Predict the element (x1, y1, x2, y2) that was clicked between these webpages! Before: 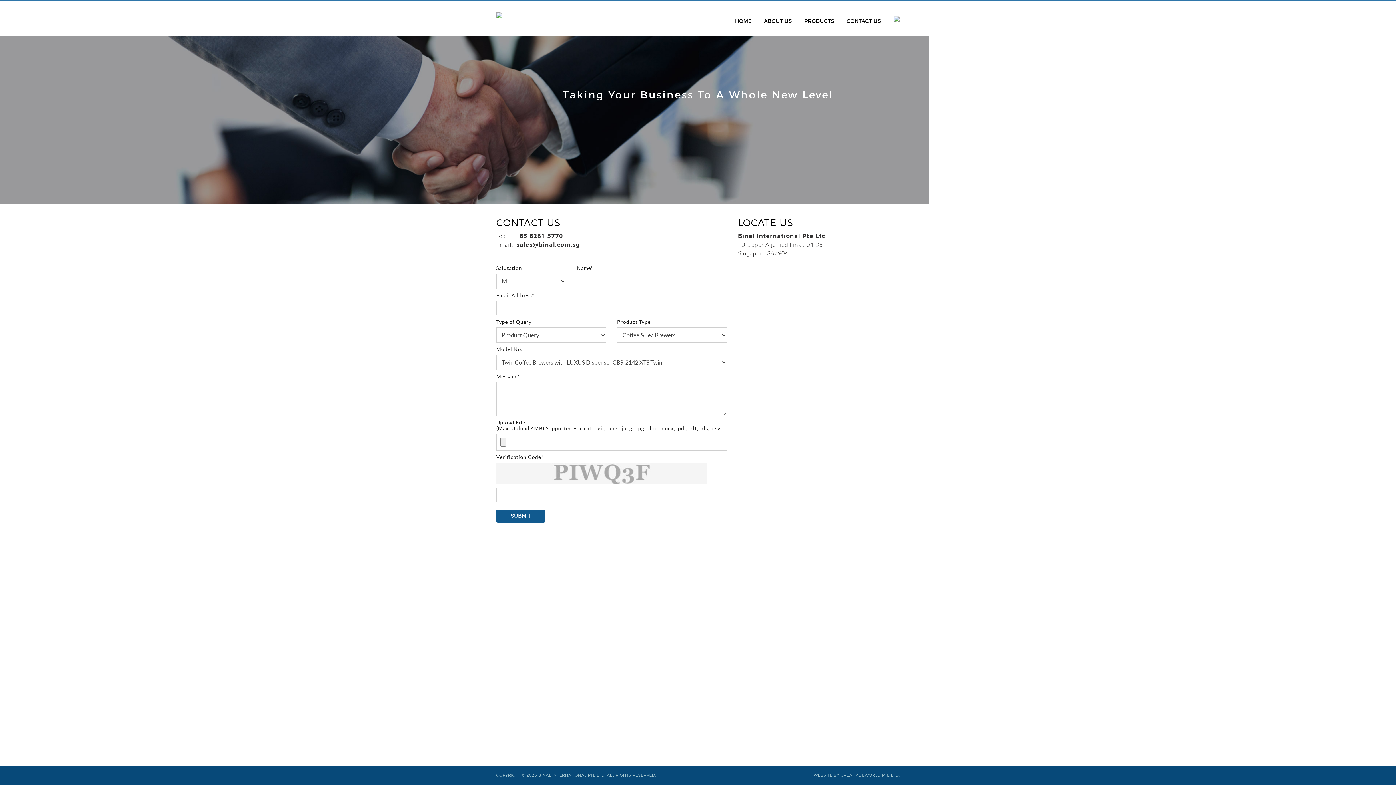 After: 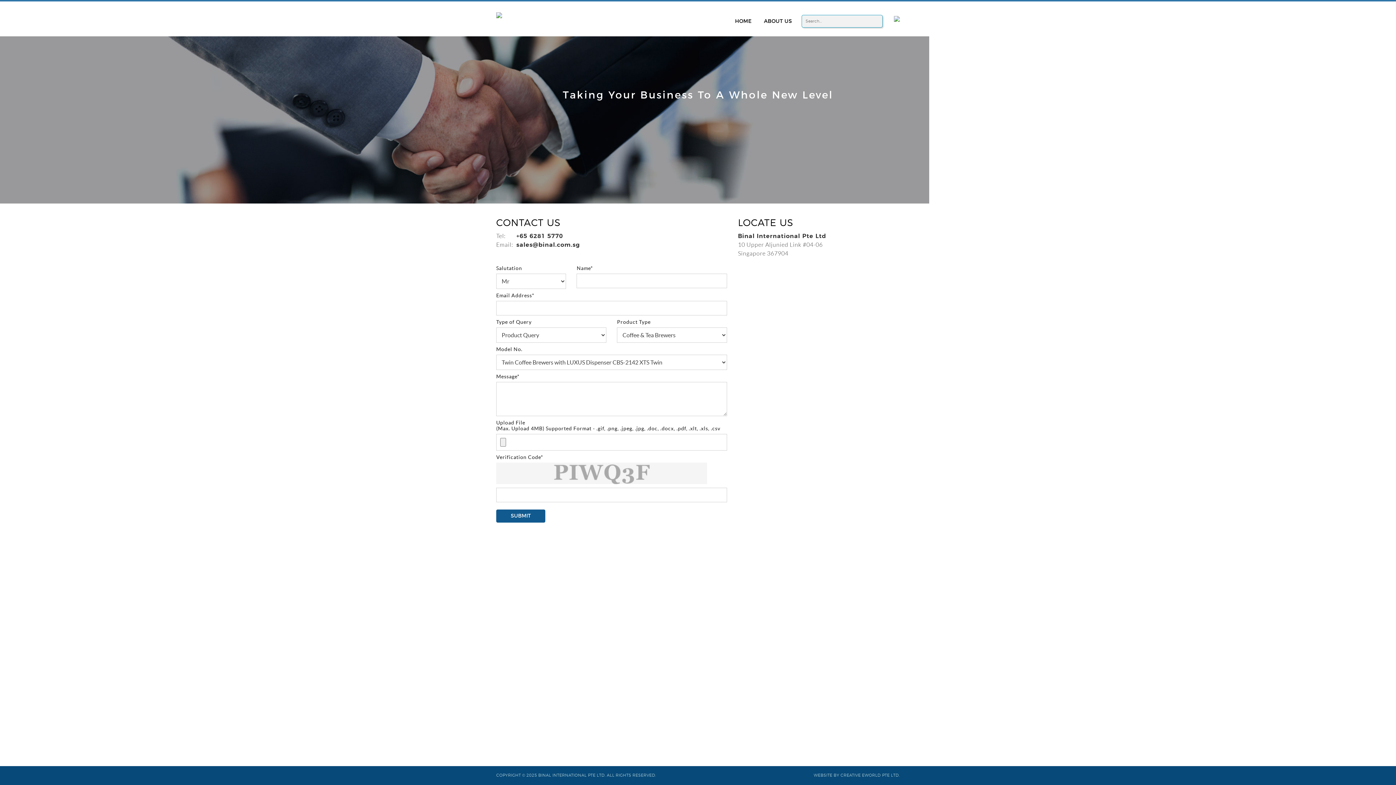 Action: bbox: (894, 16, 900, 21)